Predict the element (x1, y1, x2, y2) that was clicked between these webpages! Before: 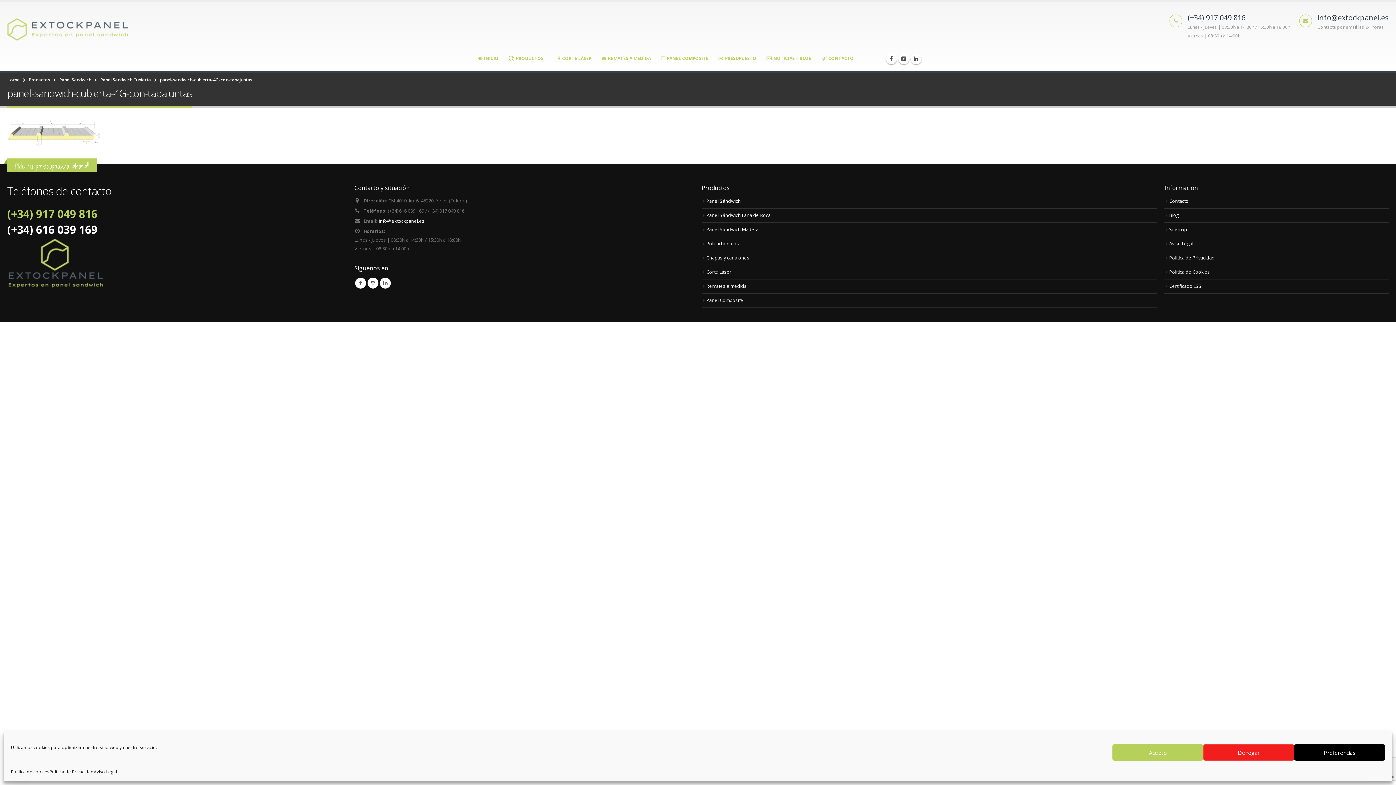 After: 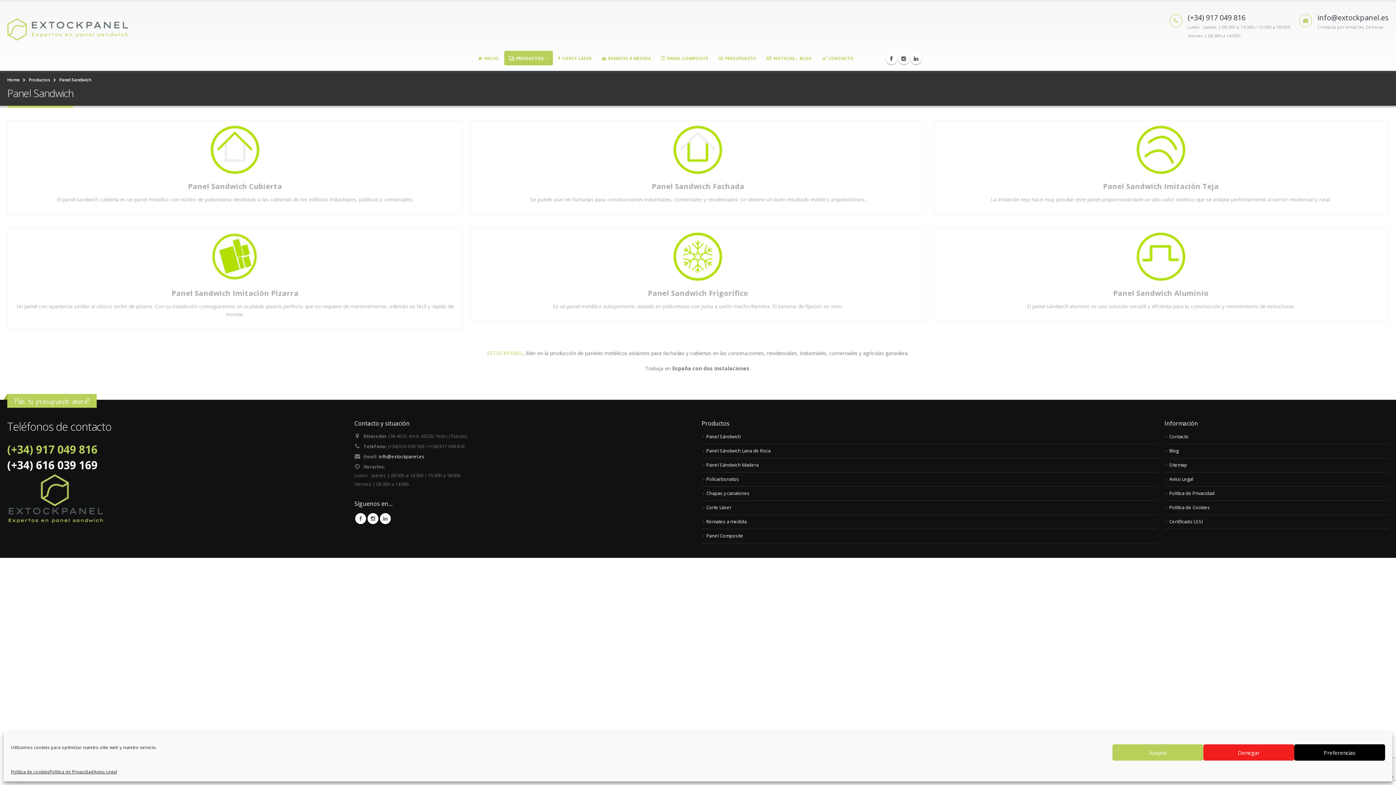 Action: label: Panel Sándwich bbox: (706, 198, 741, 204)